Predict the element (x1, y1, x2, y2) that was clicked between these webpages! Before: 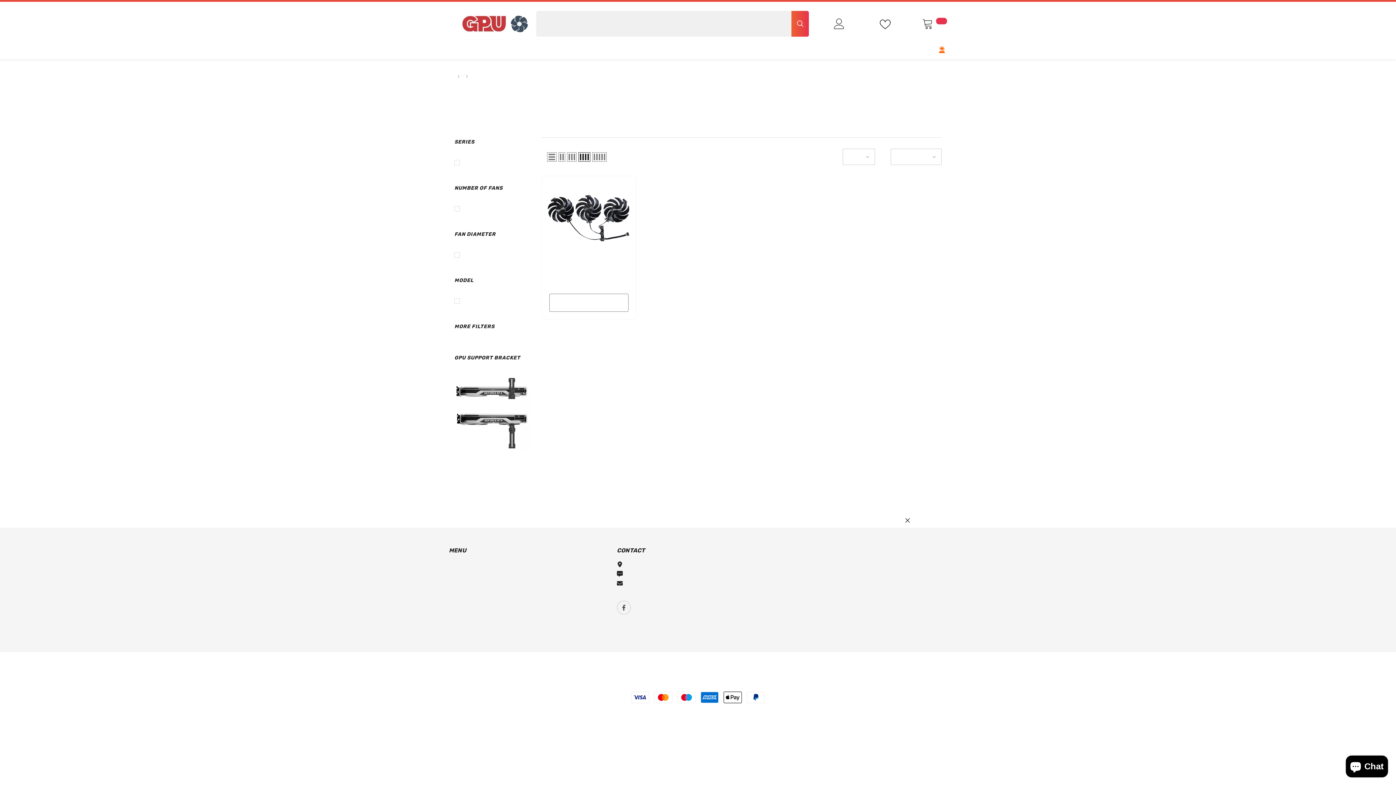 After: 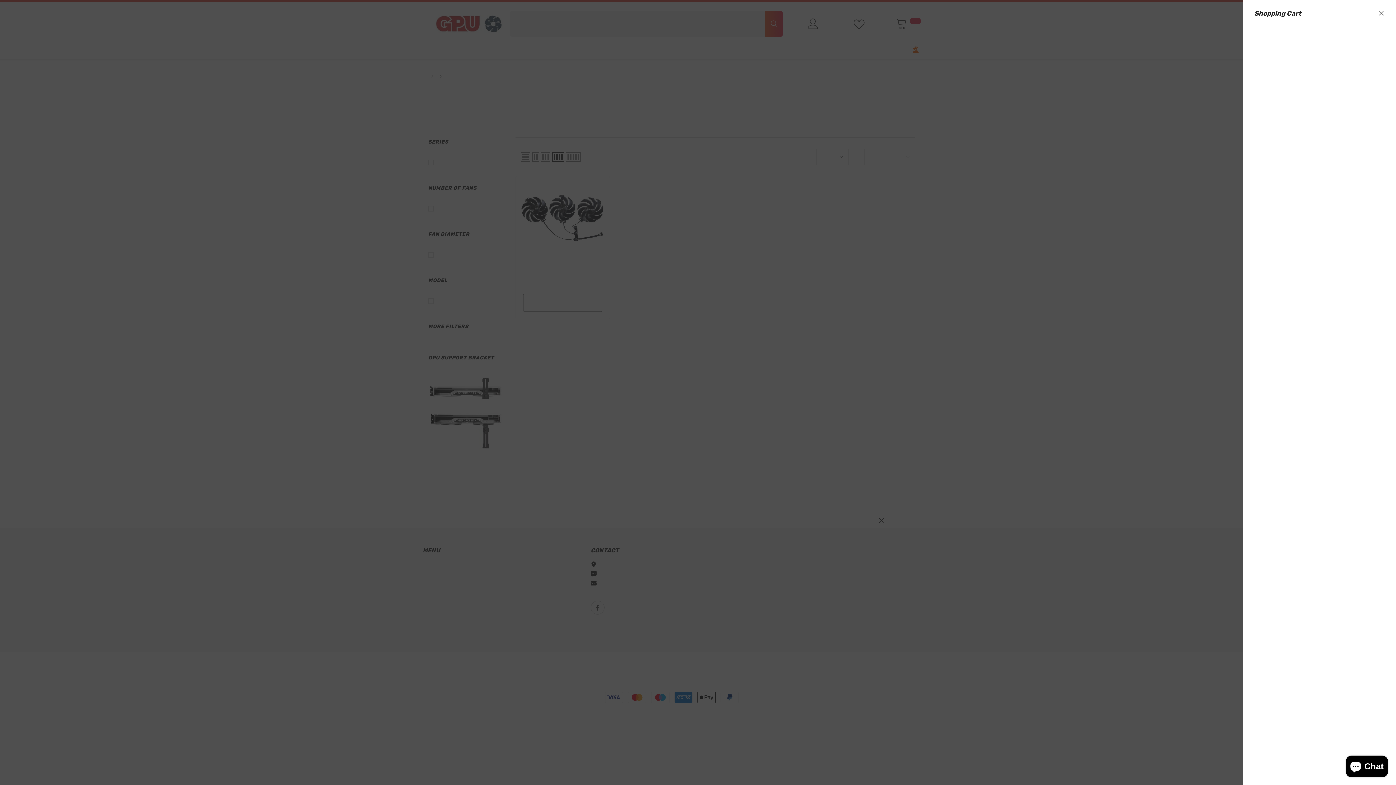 Action: bbox: (922, 17, 947, 29) label: 0
0 items
Cart